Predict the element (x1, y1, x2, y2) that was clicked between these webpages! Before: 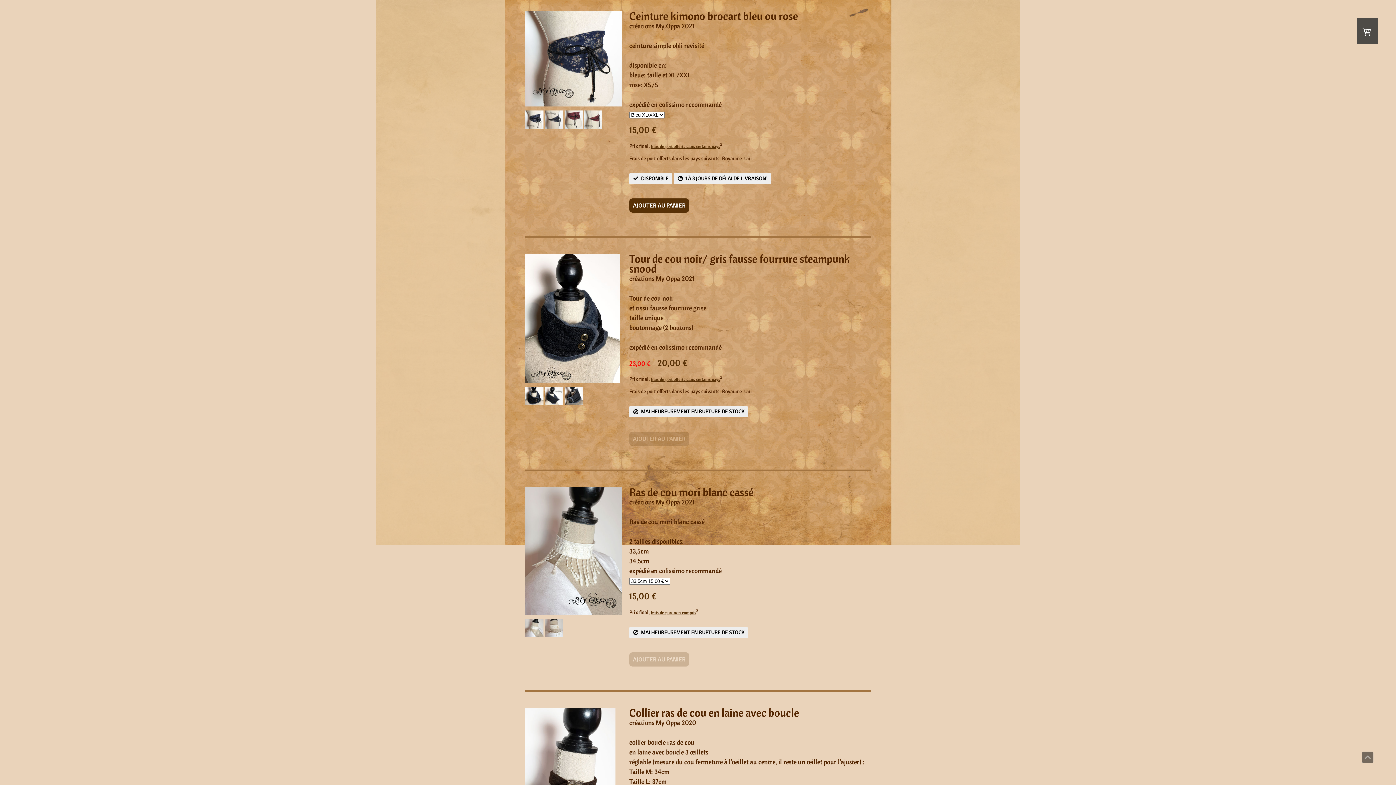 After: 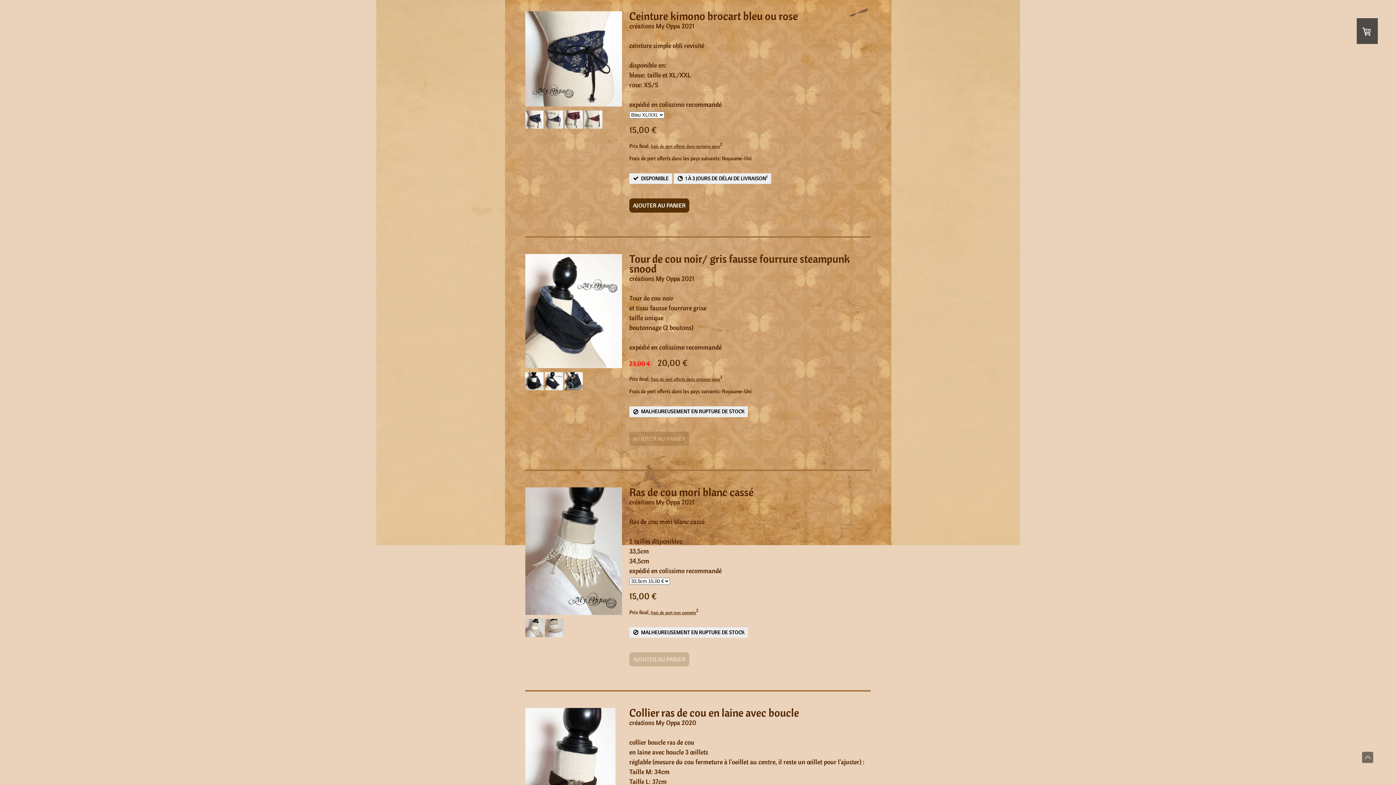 Action: bbox: (545, 398, 563, 407)